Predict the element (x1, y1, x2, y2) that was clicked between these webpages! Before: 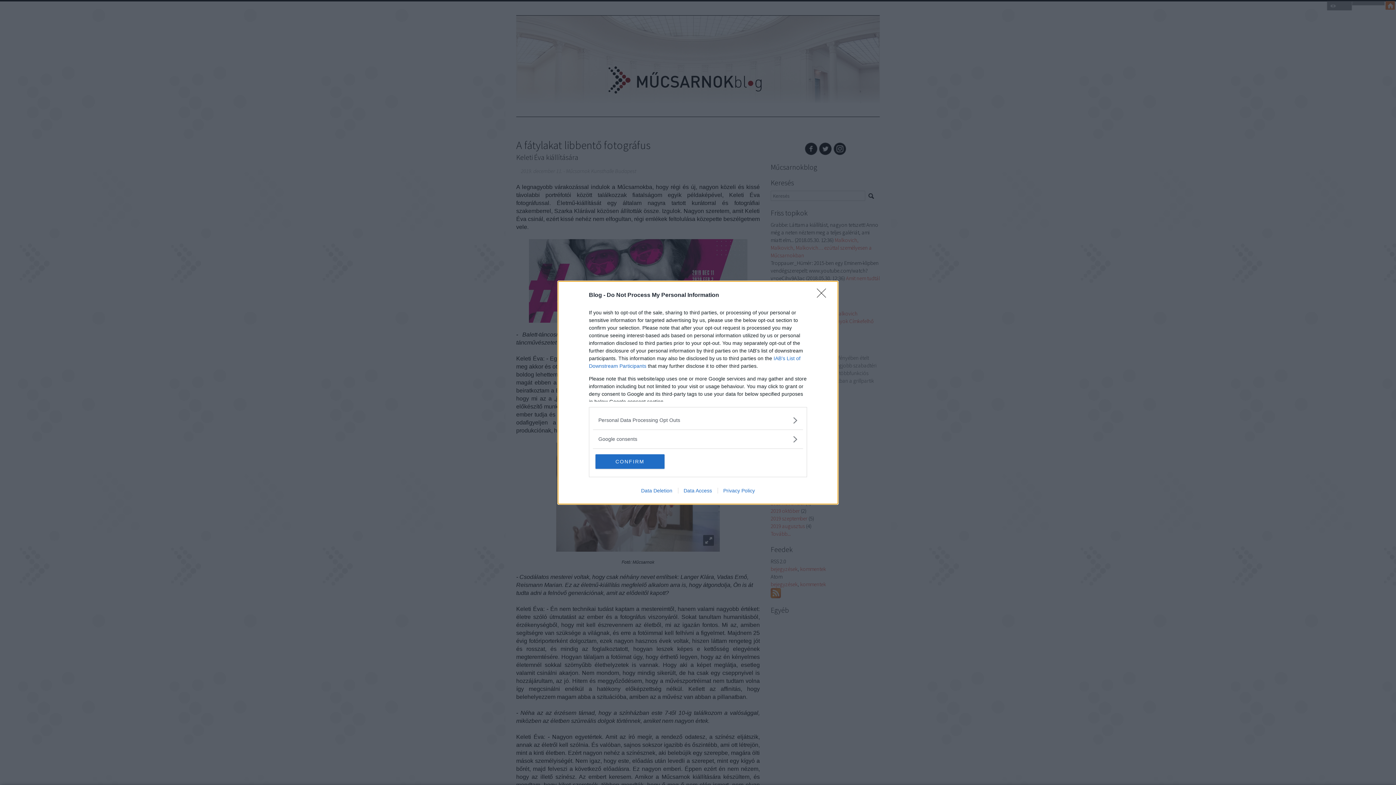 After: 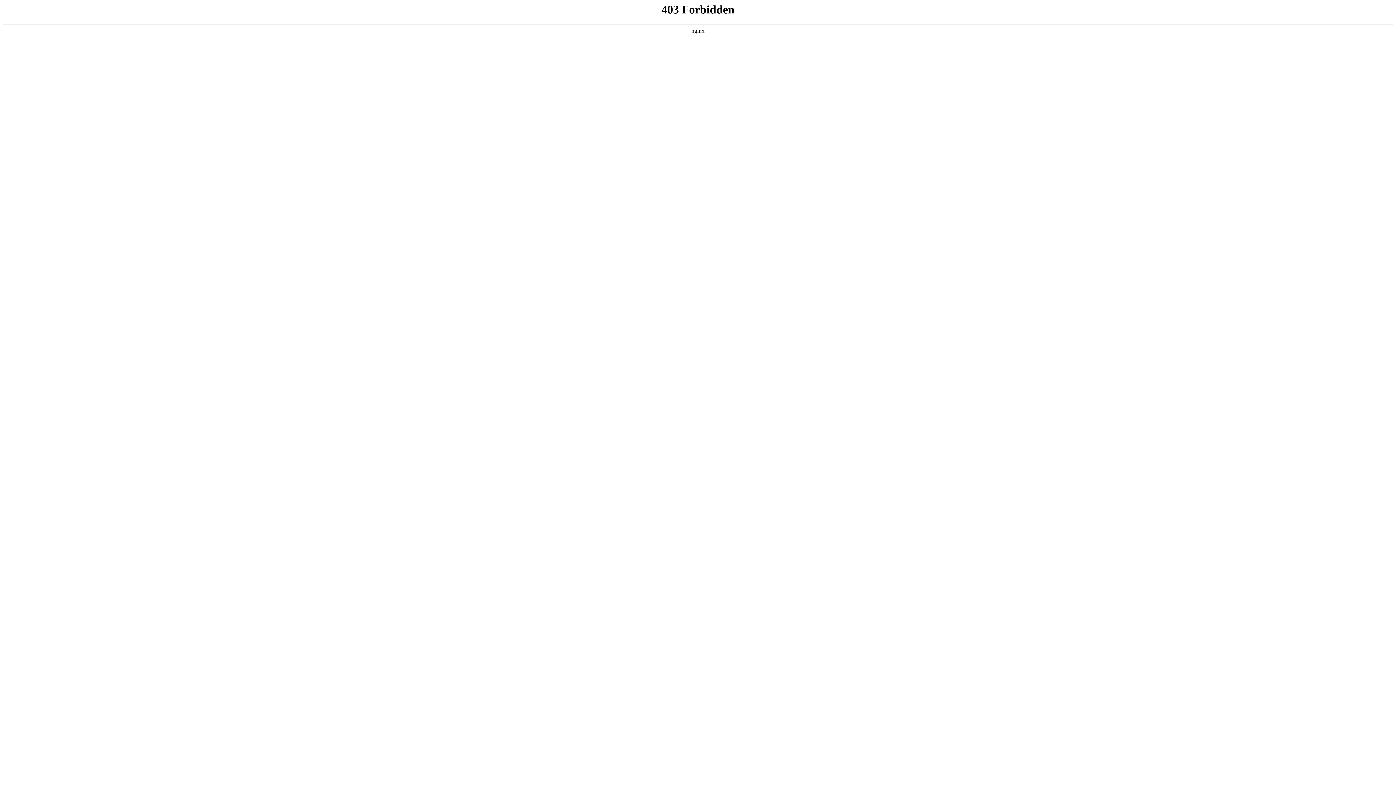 Action: bbox: (635, 487, 678, 493) label: Data Deletion